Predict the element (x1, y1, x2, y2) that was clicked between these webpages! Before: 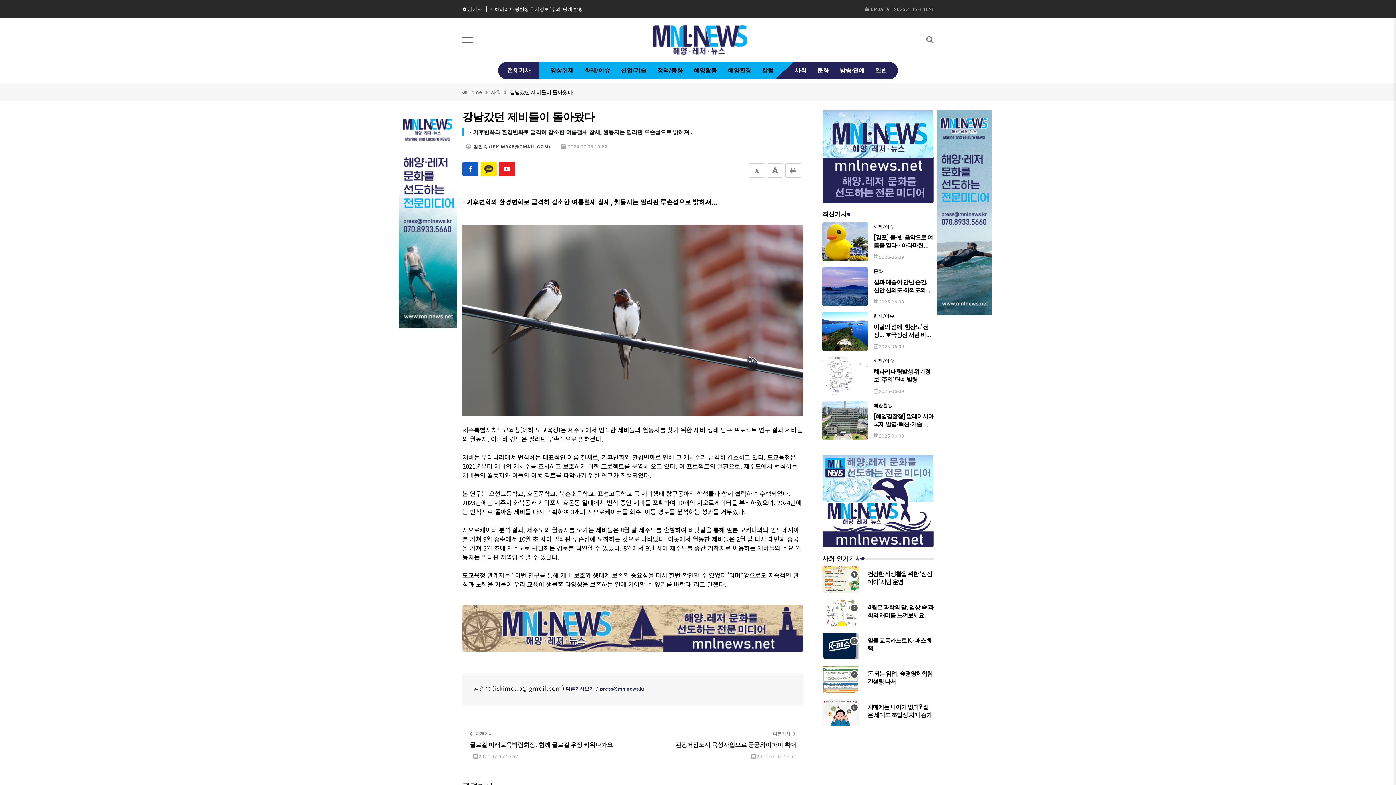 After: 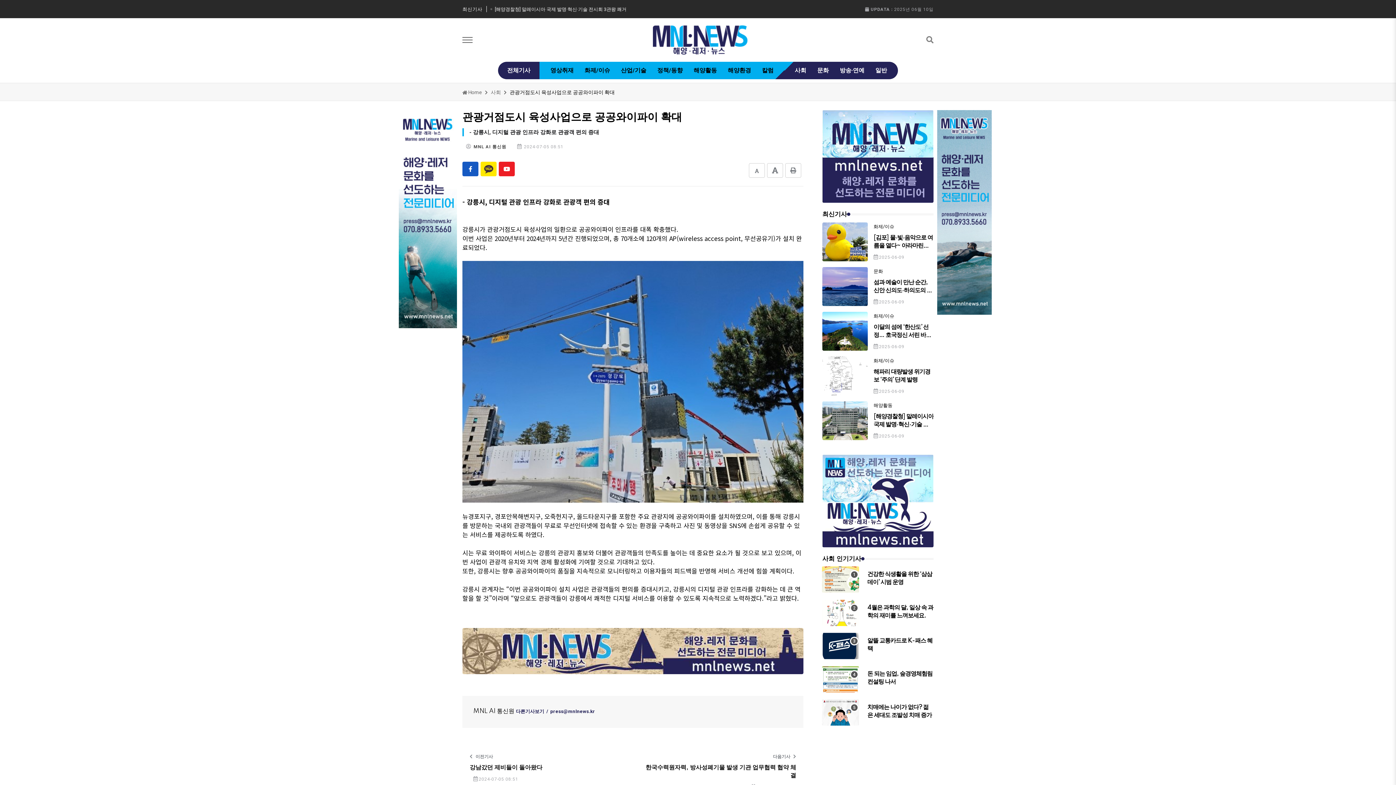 Action: bbox: (675, 741, 796, 749) label: 관광거점도시 육성사업으로 공공와이파이 확대